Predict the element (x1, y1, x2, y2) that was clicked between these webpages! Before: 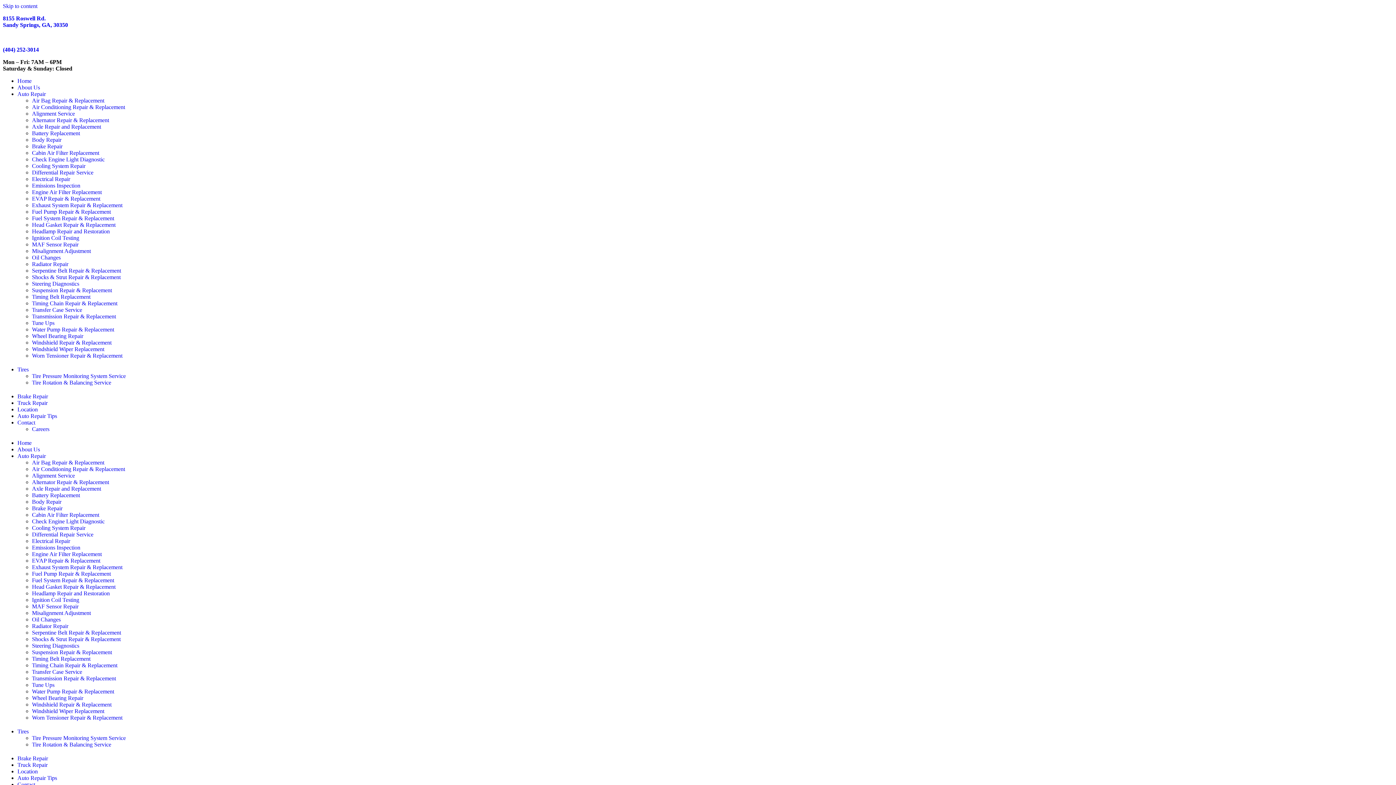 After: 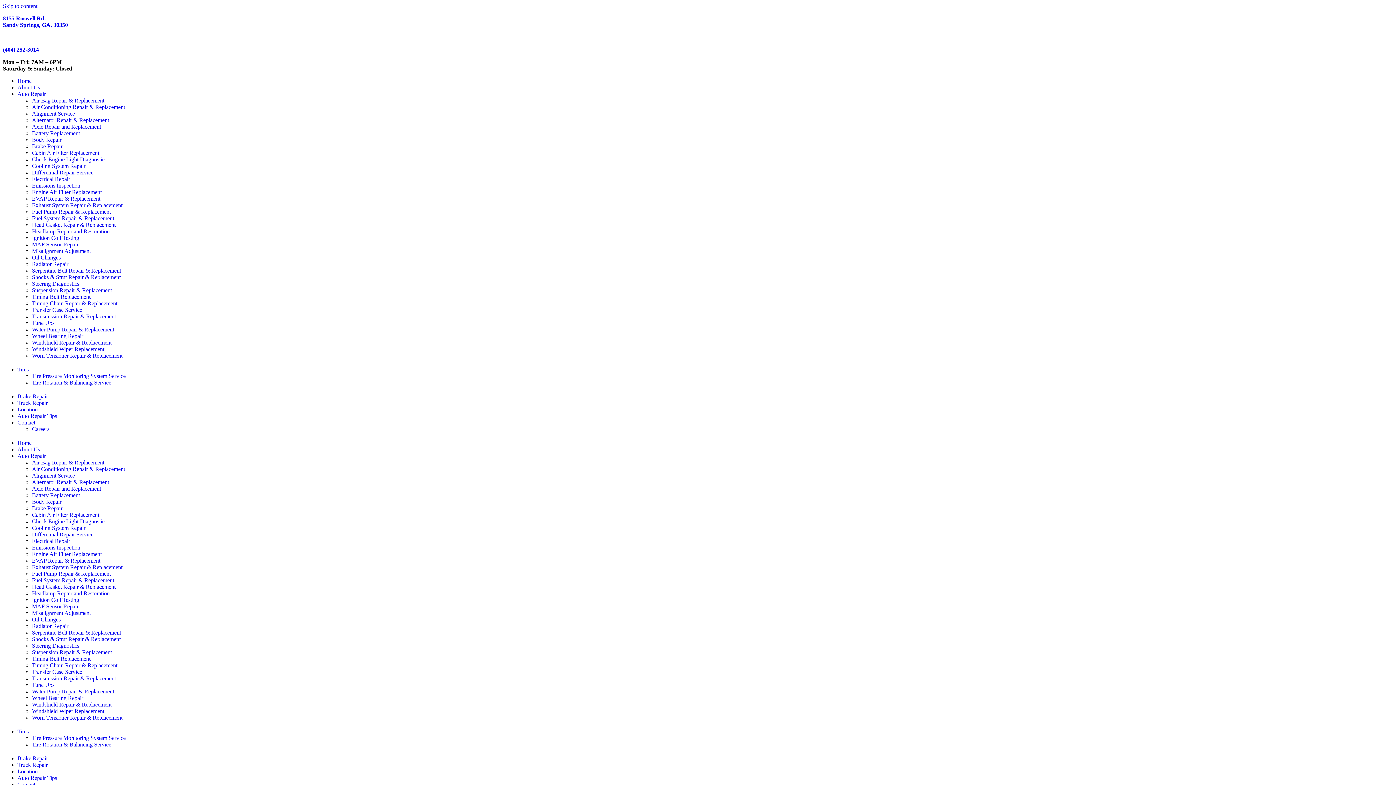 Action: bbox: (17, 77, 31, 84) label: Home